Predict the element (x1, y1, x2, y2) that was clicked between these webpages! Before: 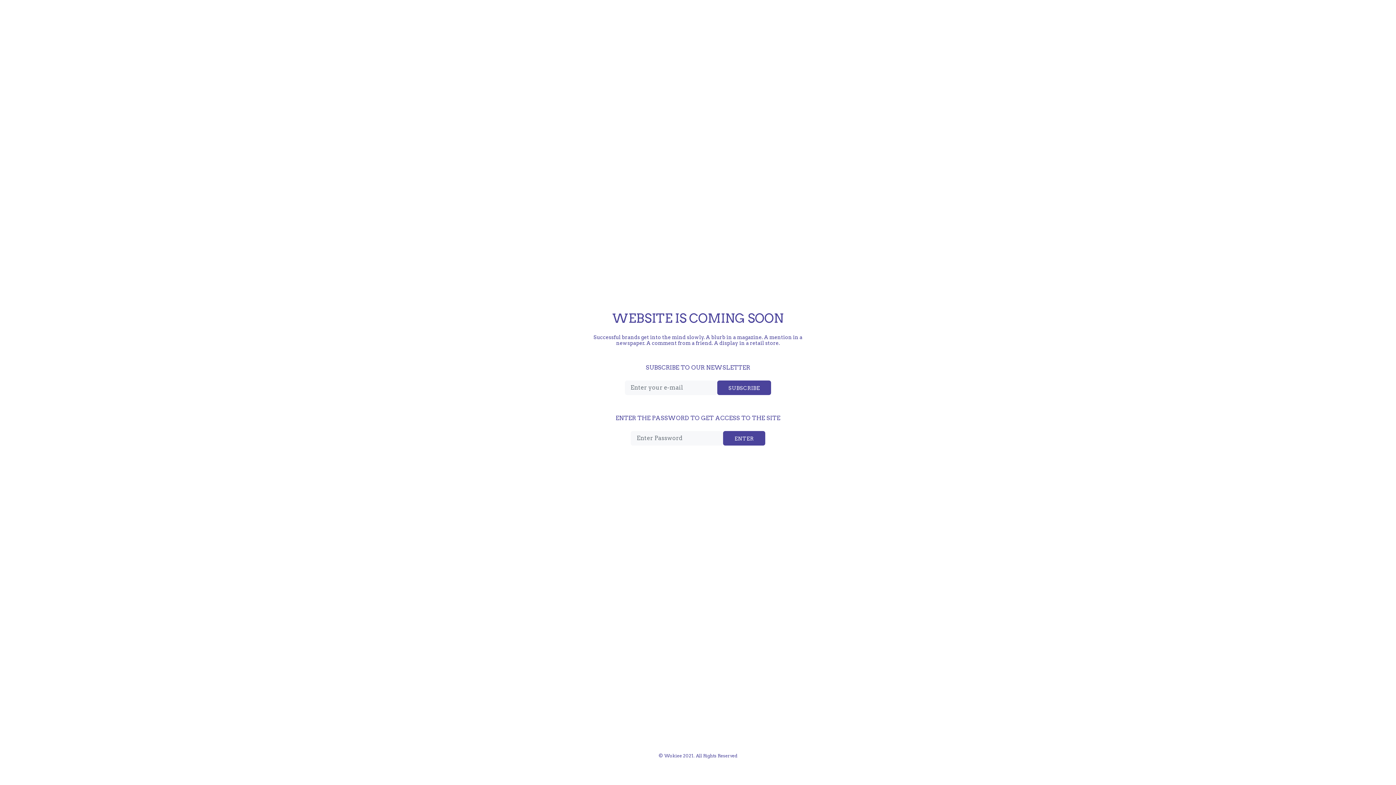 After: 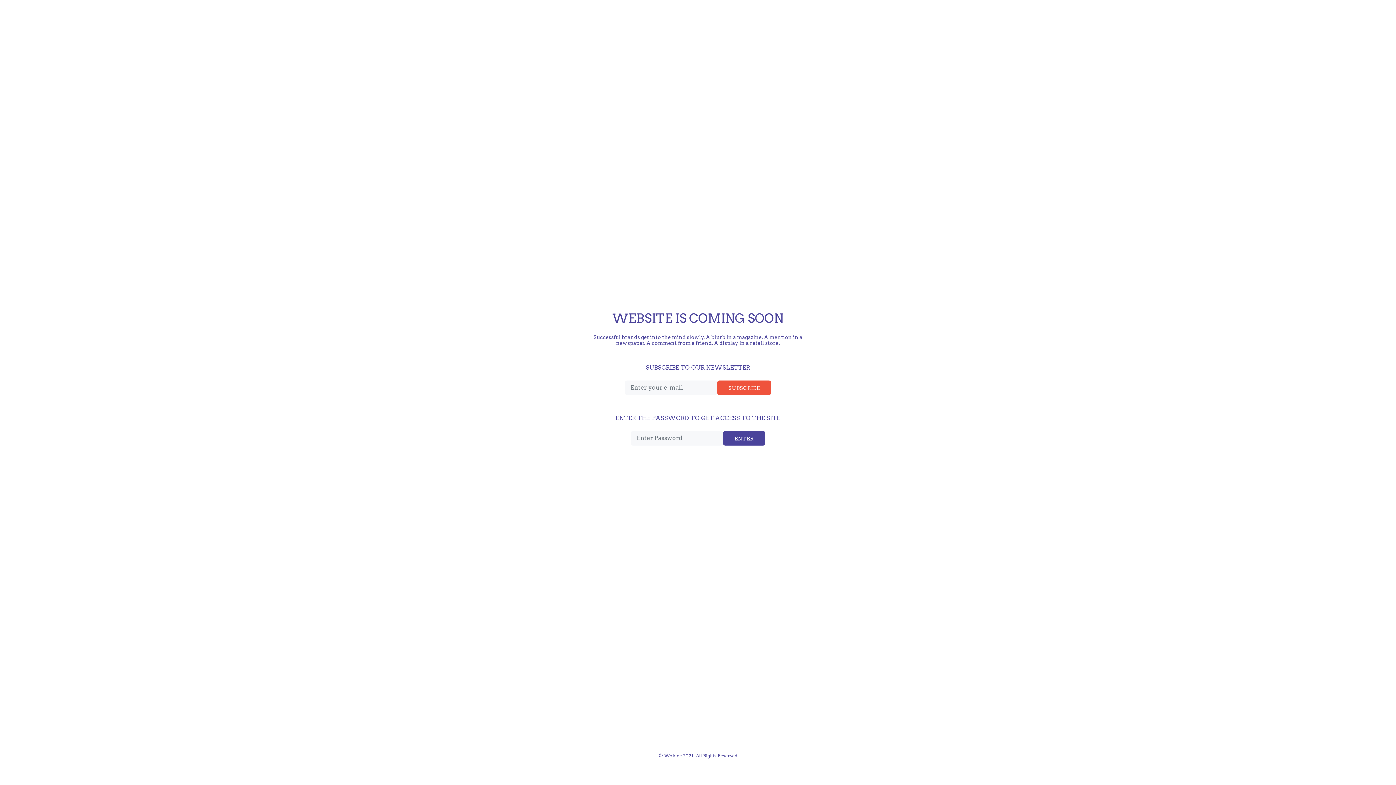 Action: label: SUBSCRIBE bbox: (717, 380, 771, 395)